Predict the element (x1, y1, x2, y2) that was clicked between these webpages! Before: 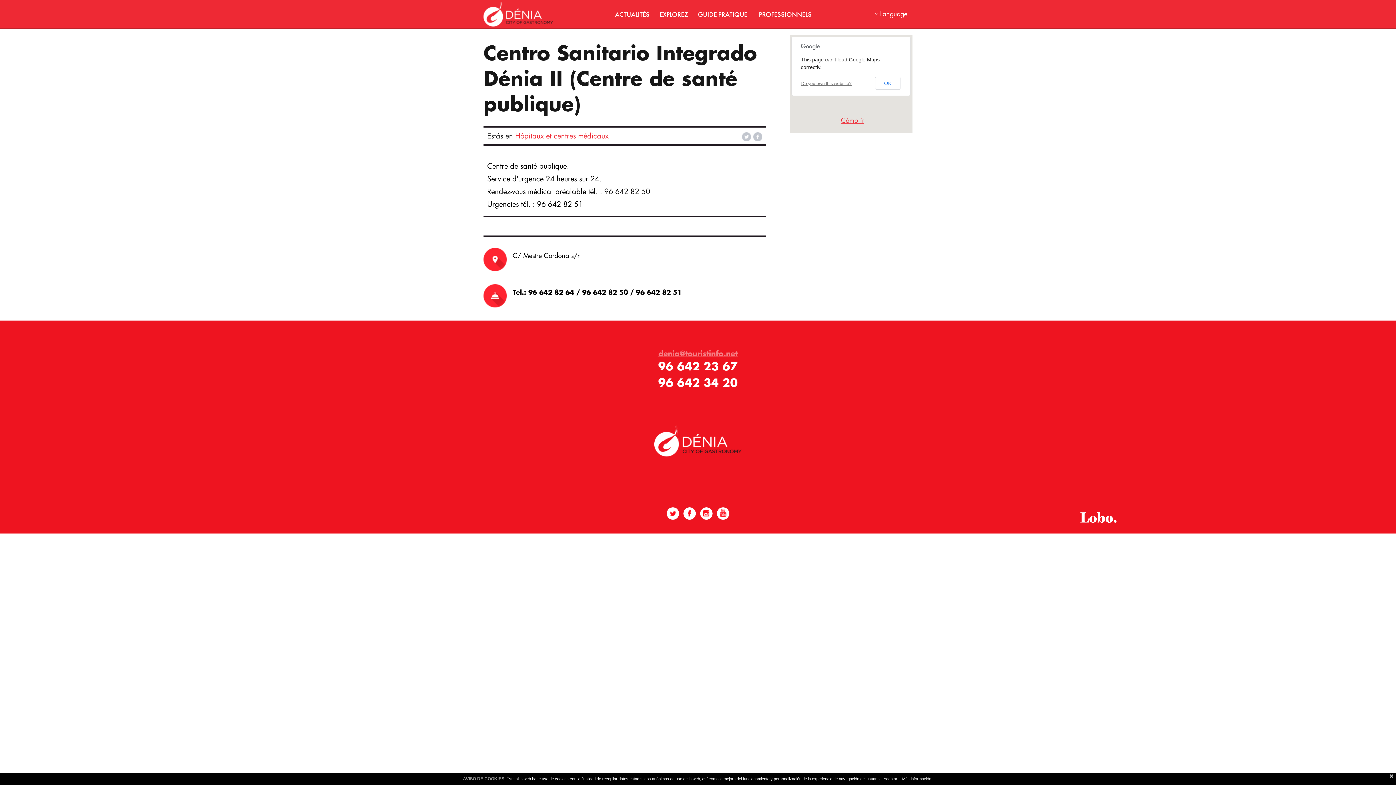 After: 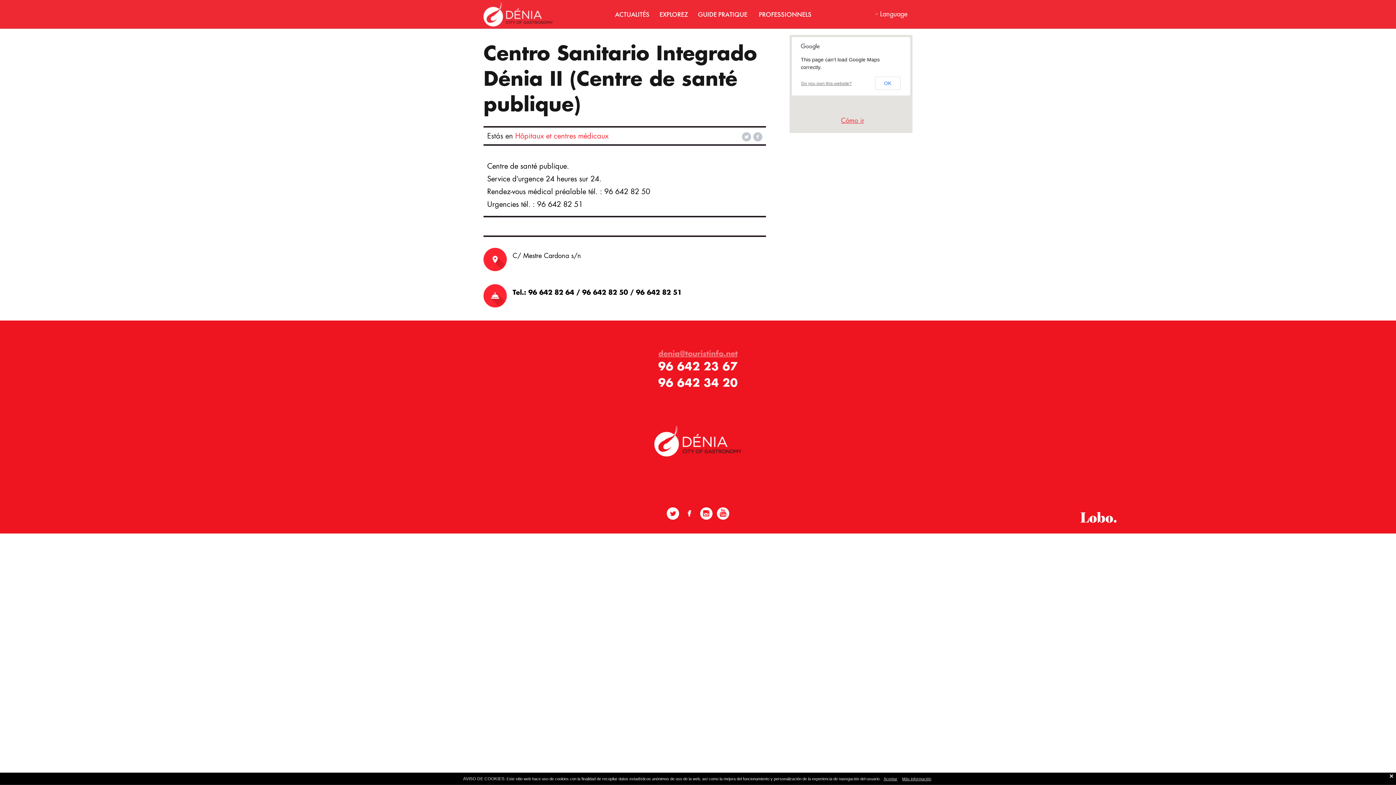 Action: bbox: (683, 507, 696, 519)